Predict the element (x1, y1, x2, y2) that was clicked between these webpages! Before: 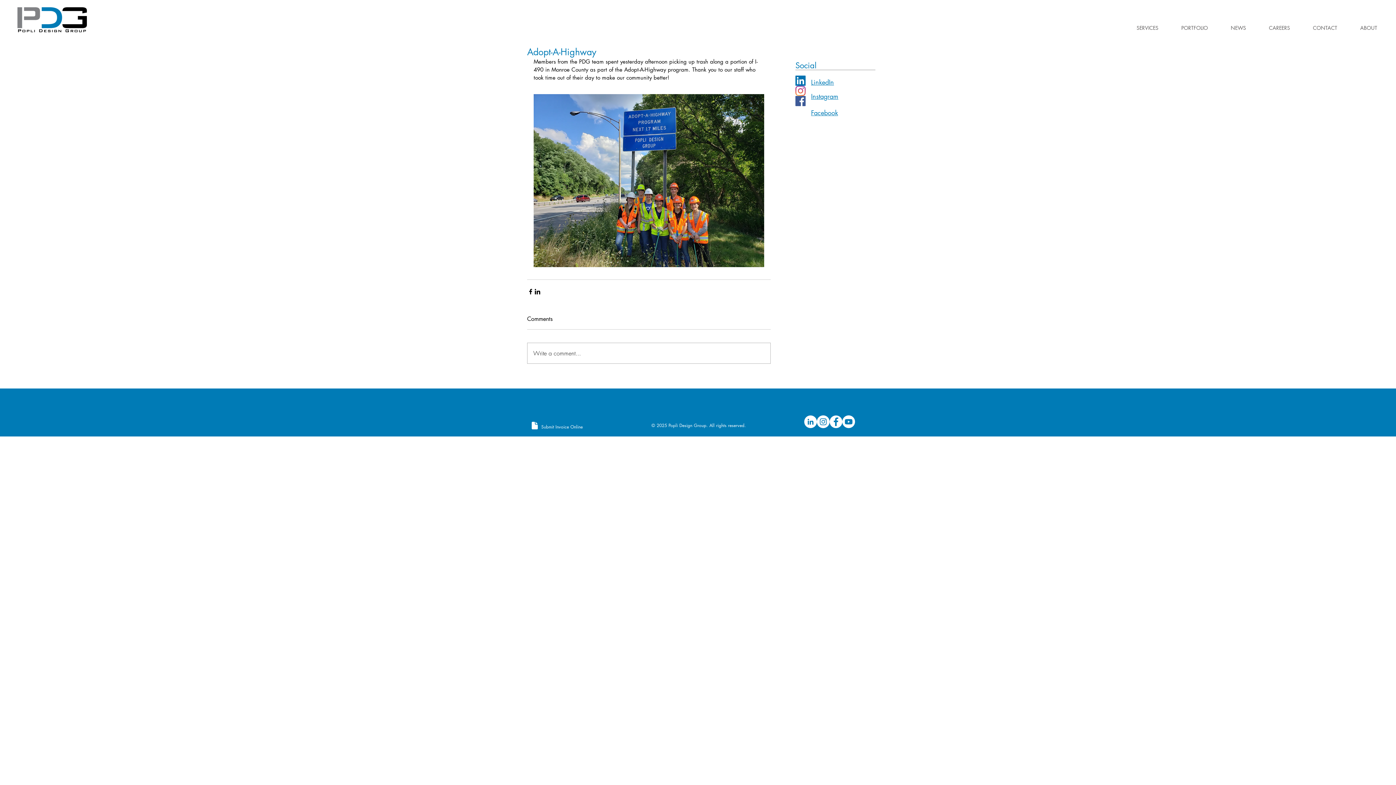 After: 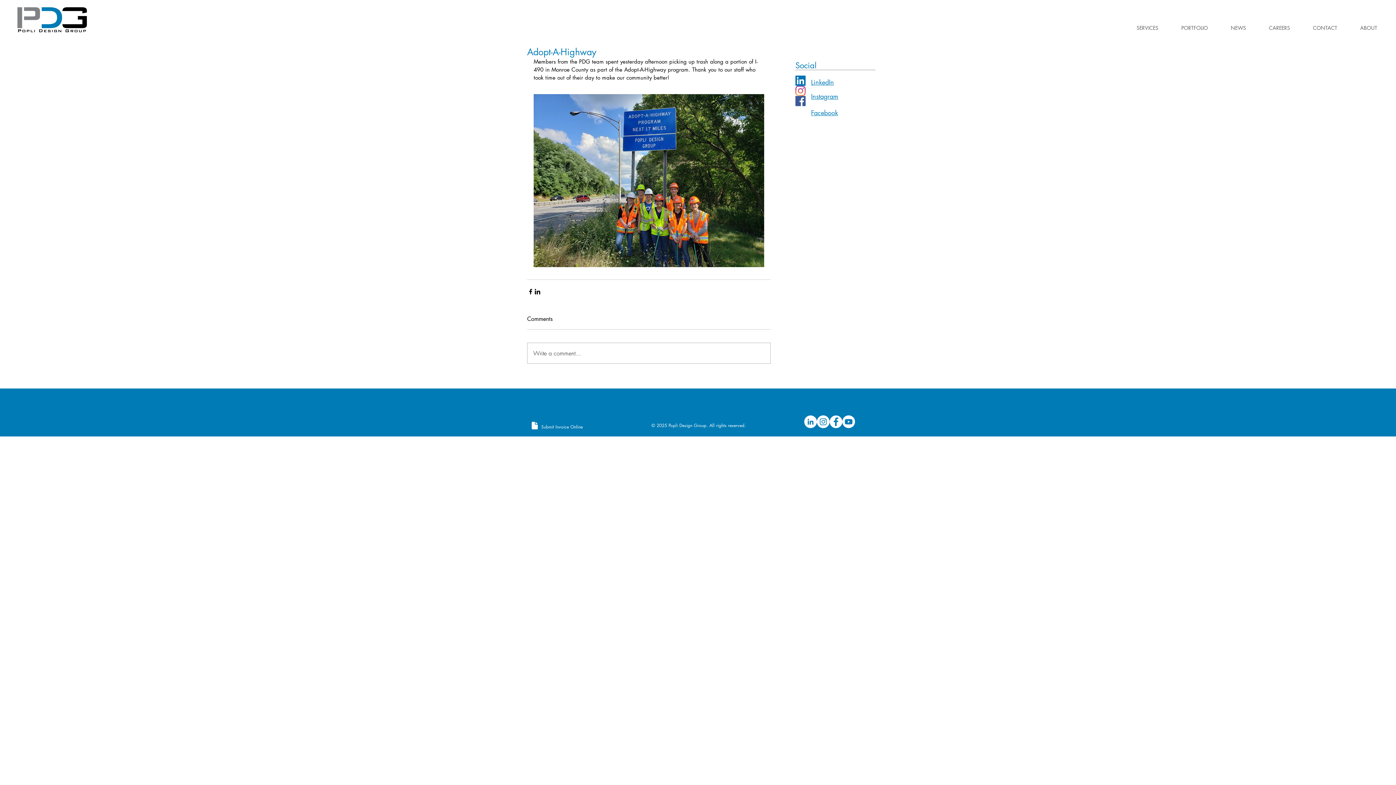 Action: label: LinkedIn bbox: (811, 77, 834, 86)